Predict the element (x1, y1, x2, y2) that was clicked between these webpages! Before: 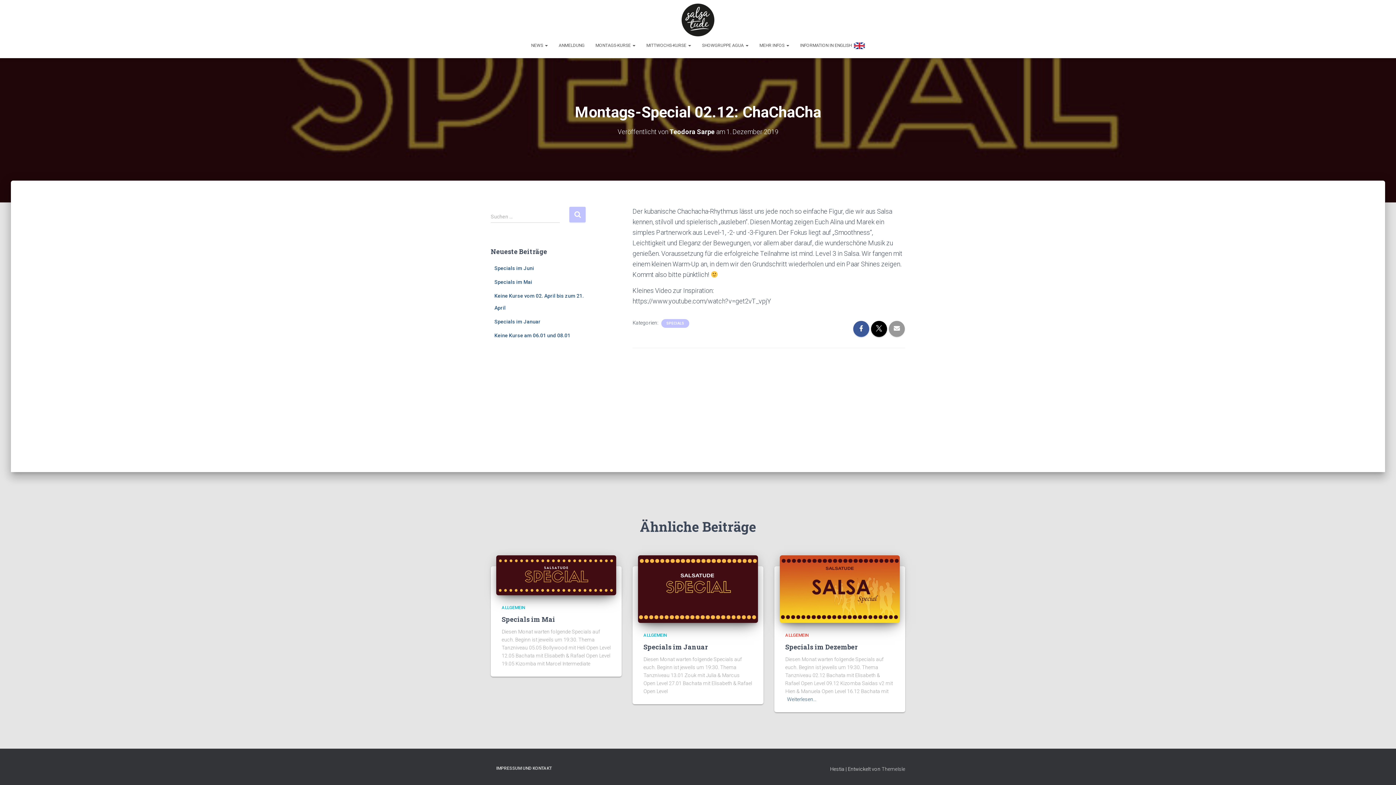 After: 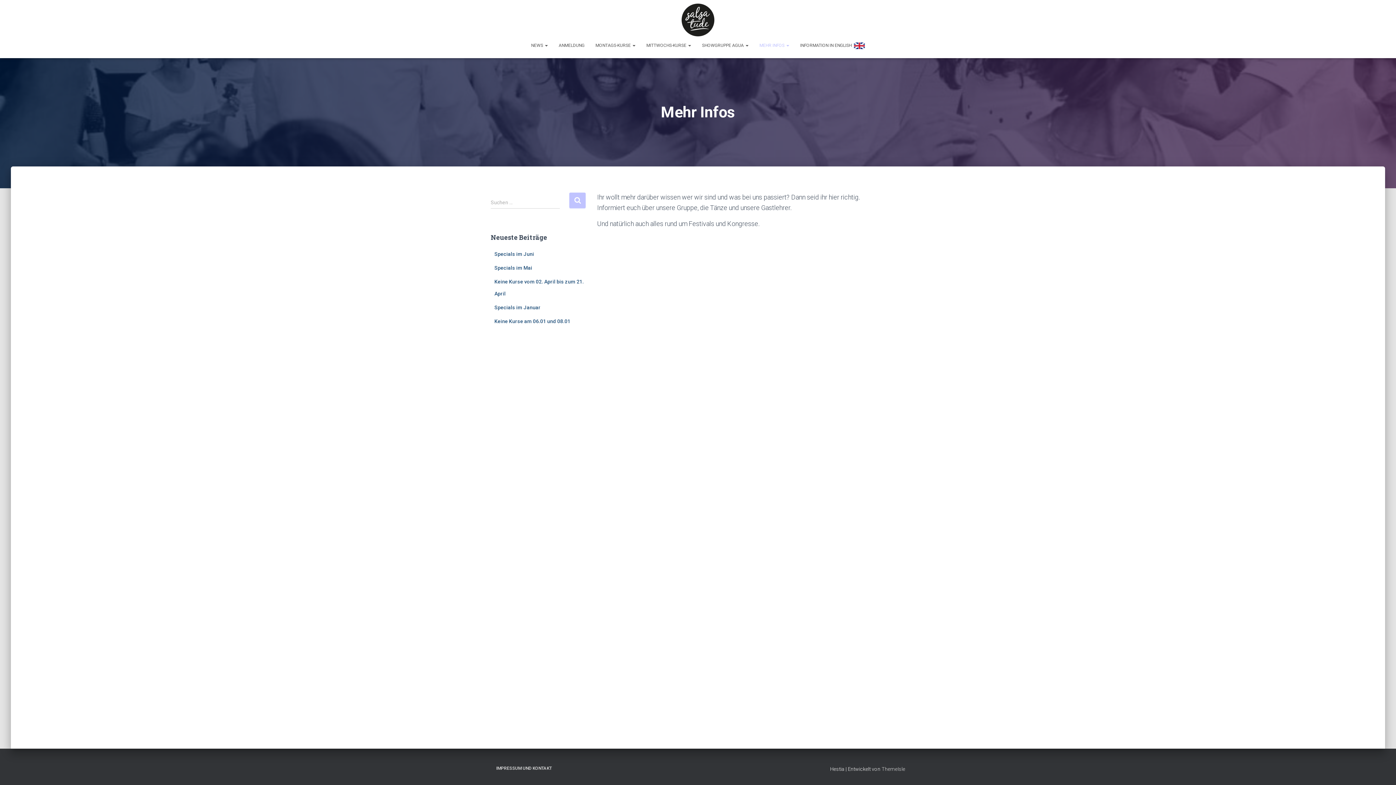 Action: label: MEHR INFOS  bbox: (754, 36, 794, 54)